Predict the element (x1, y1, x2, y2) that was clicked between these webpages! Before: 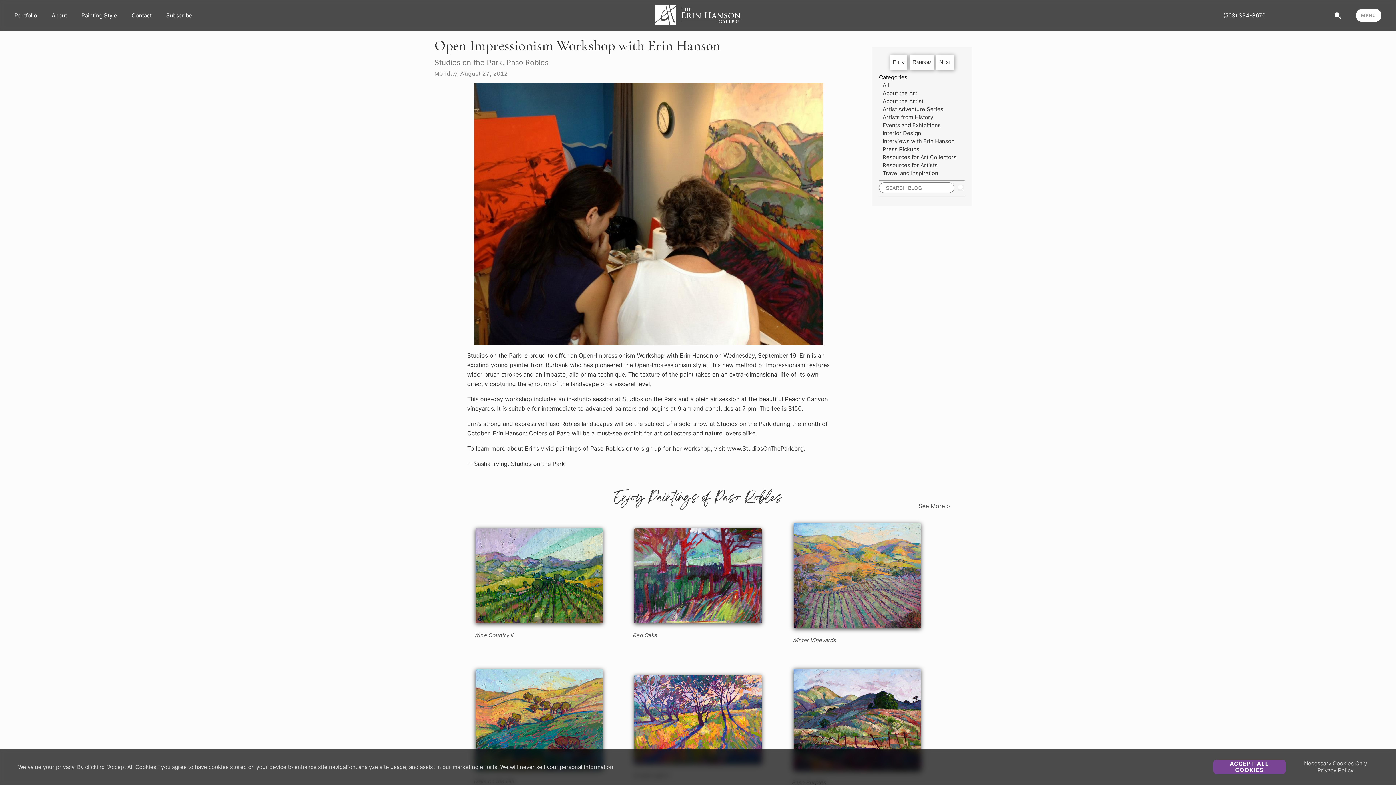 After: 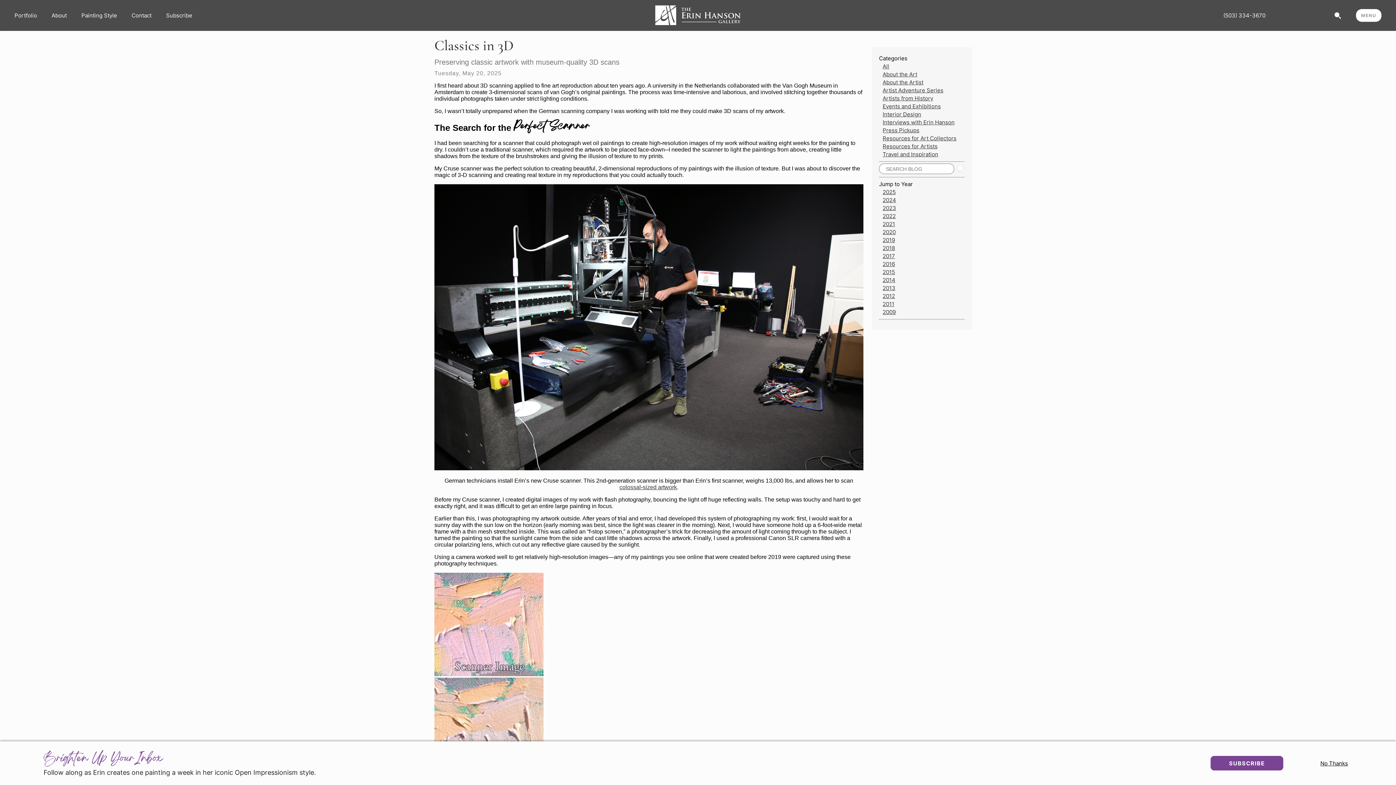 Action: label: See More > bbox: (918, 501, 950, 510)